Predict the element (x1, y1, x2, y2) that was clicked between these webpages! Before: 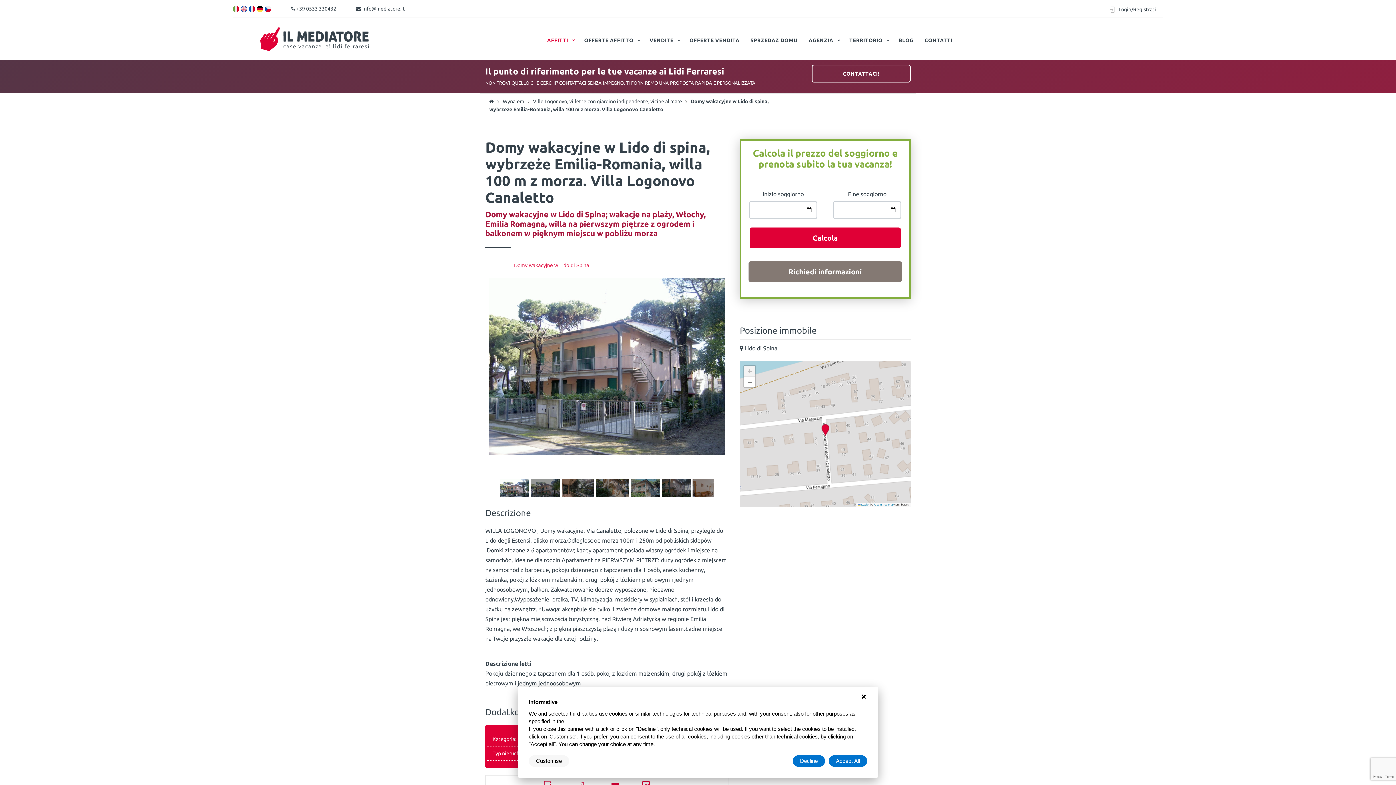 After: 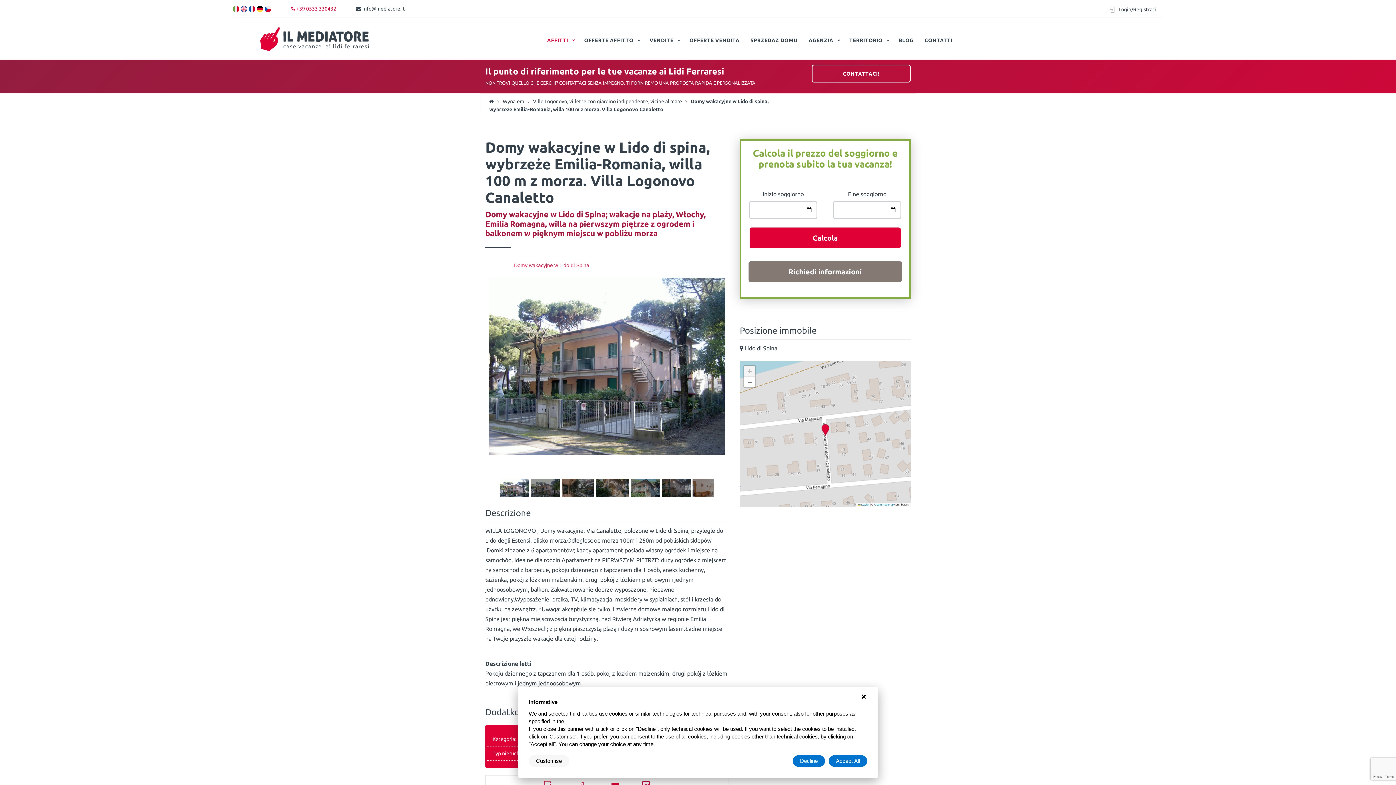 Action: bbox: (291, 5, 336, 11) label:  +39 0533 330432